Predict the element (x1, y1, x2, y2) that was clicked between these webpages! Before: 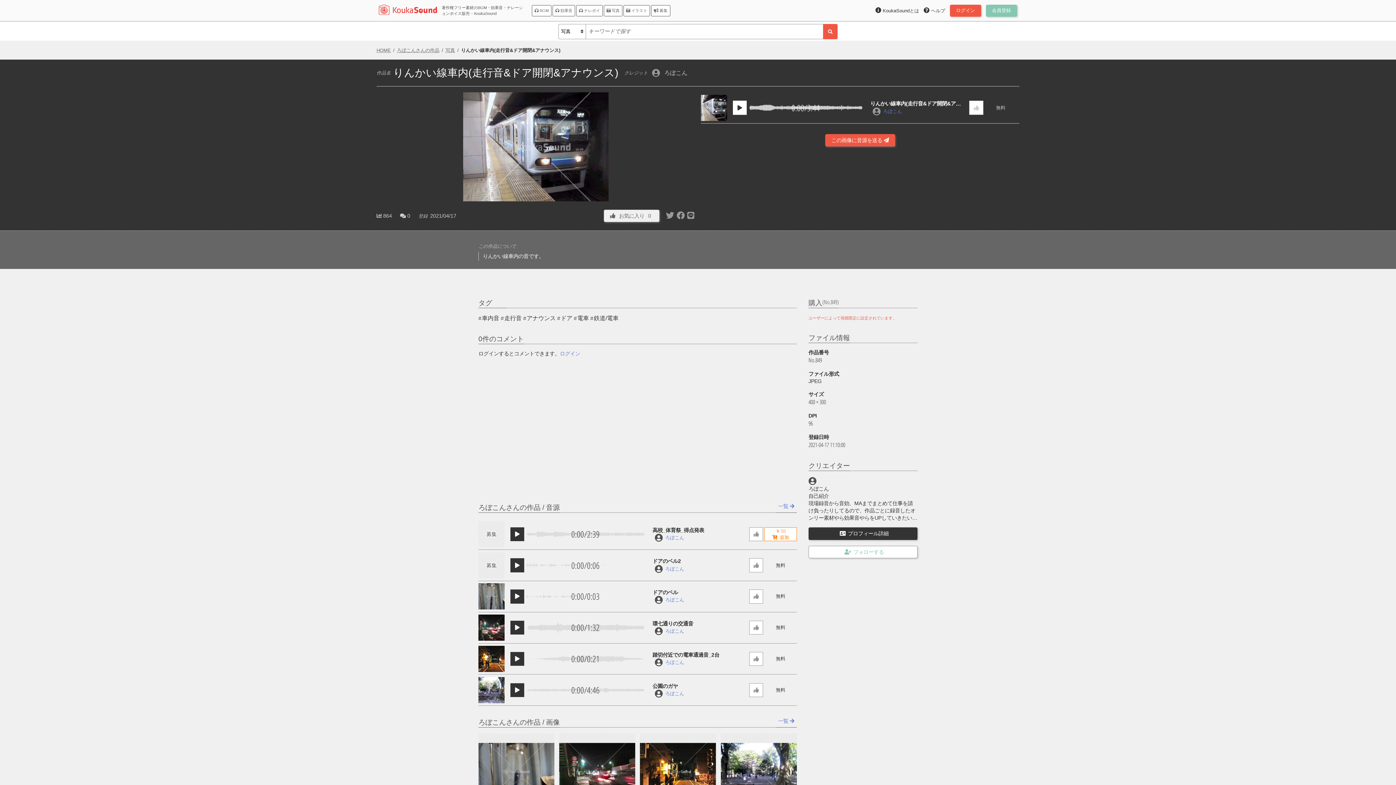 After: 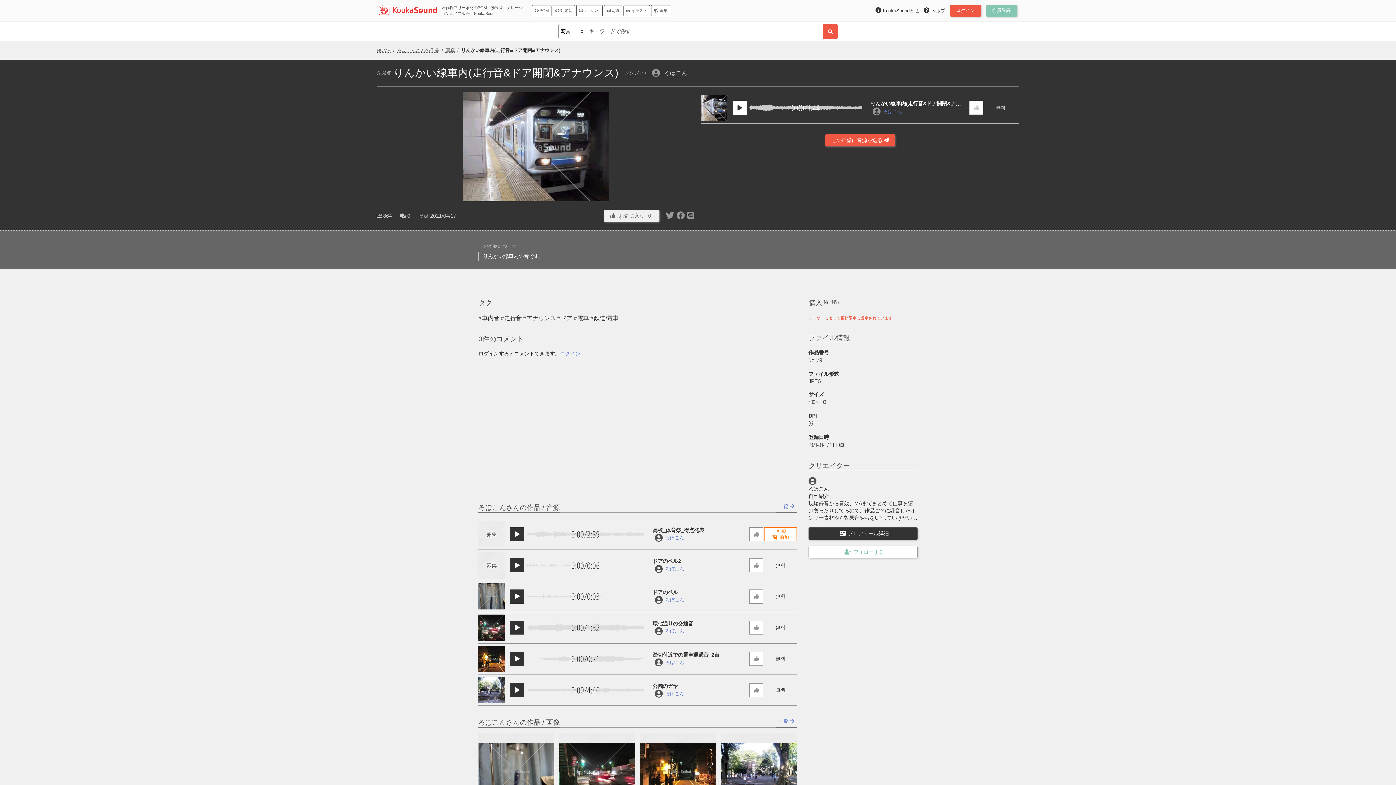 Action: bbox: (749, 527, 763, 541)